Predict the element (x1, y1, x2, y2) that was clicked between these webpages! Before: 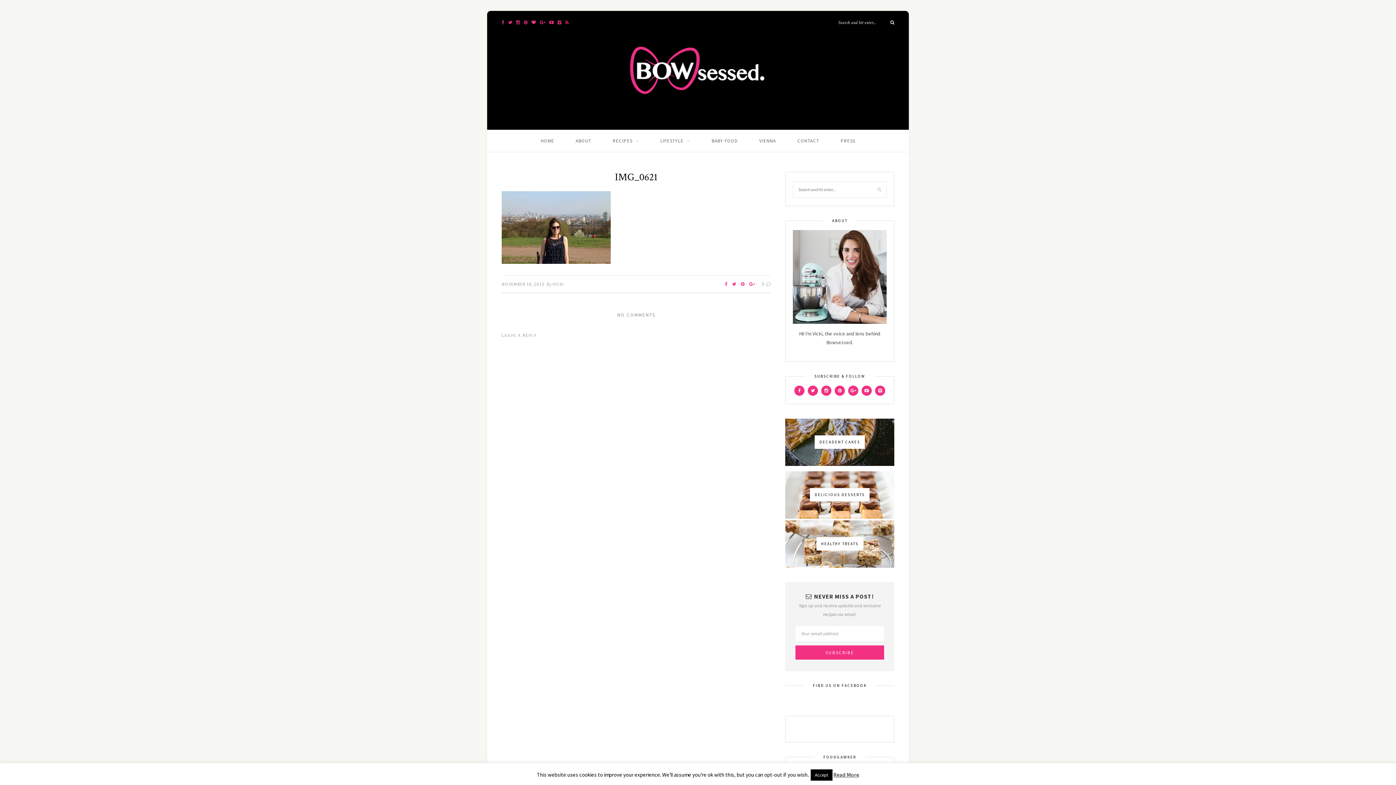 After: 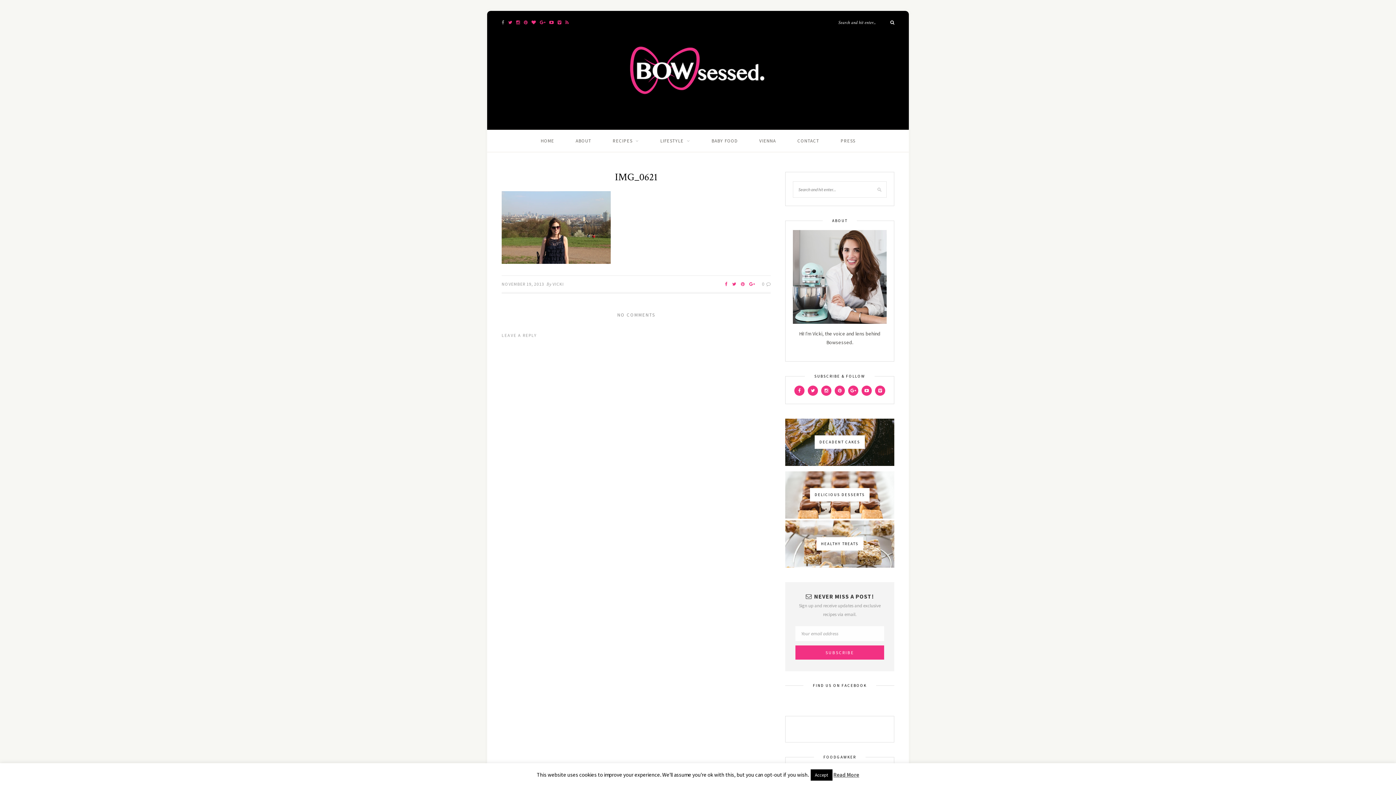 Action: bbox: (501, 19, 504, 25)